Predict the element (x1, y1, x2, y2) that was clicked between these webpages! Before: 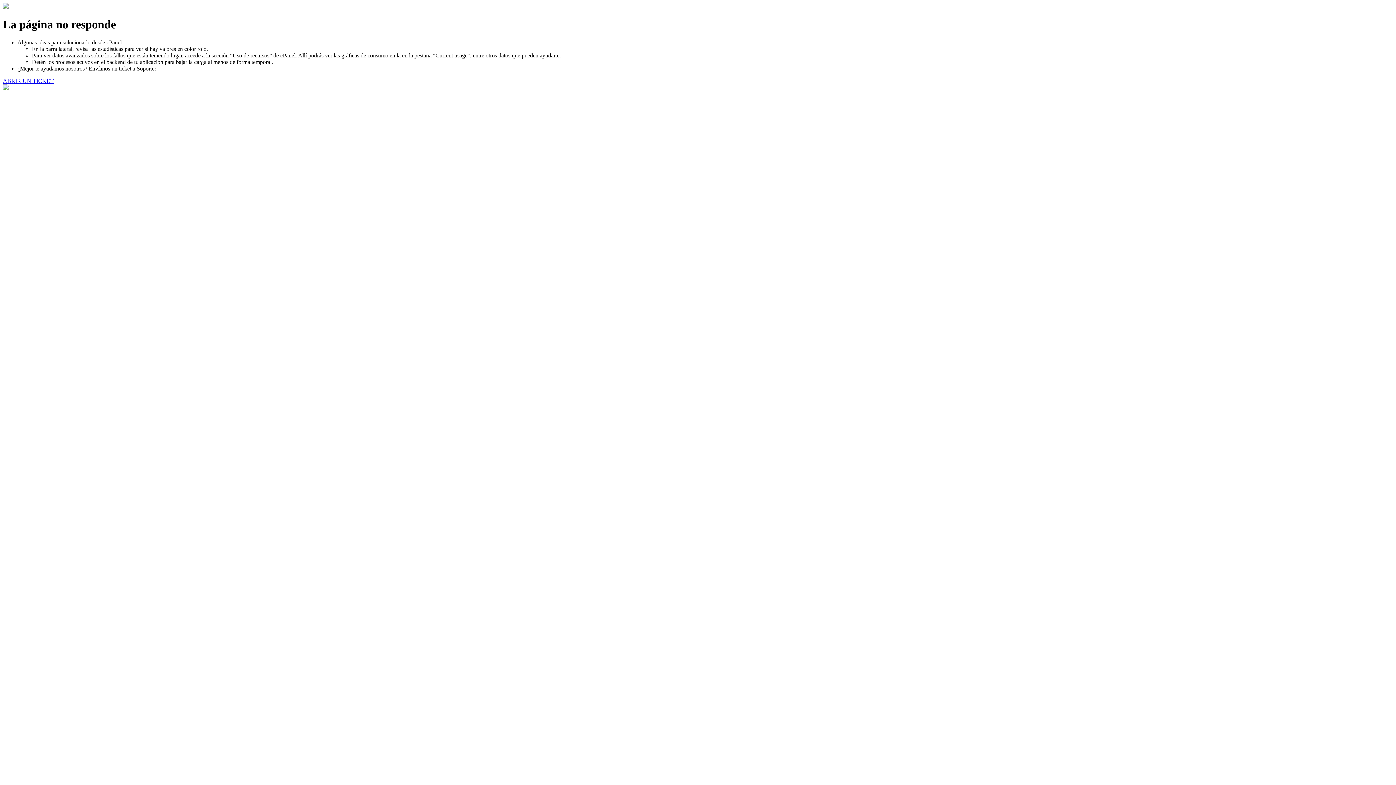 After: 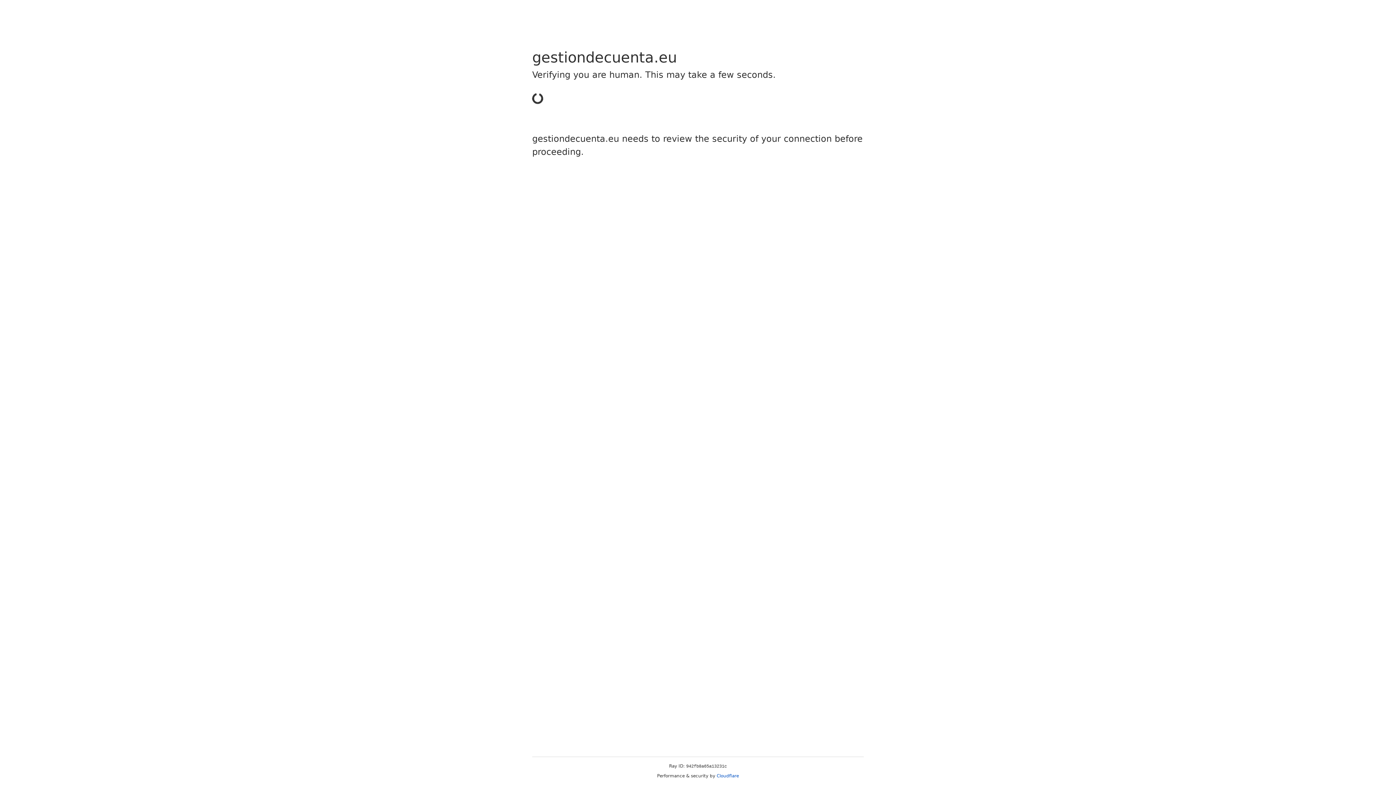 Action: label: ABRIR UN TICKET bbox: (2, 77, 53, 83)